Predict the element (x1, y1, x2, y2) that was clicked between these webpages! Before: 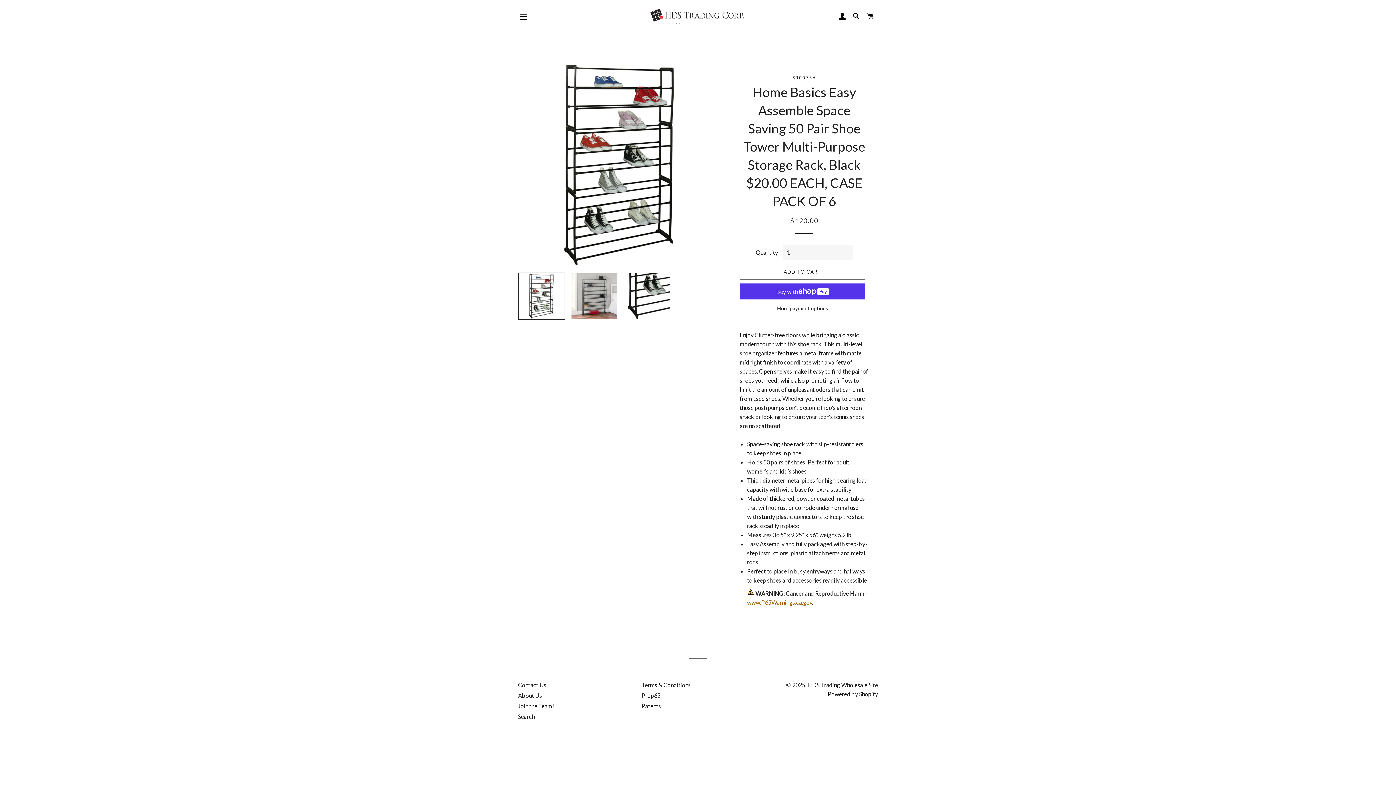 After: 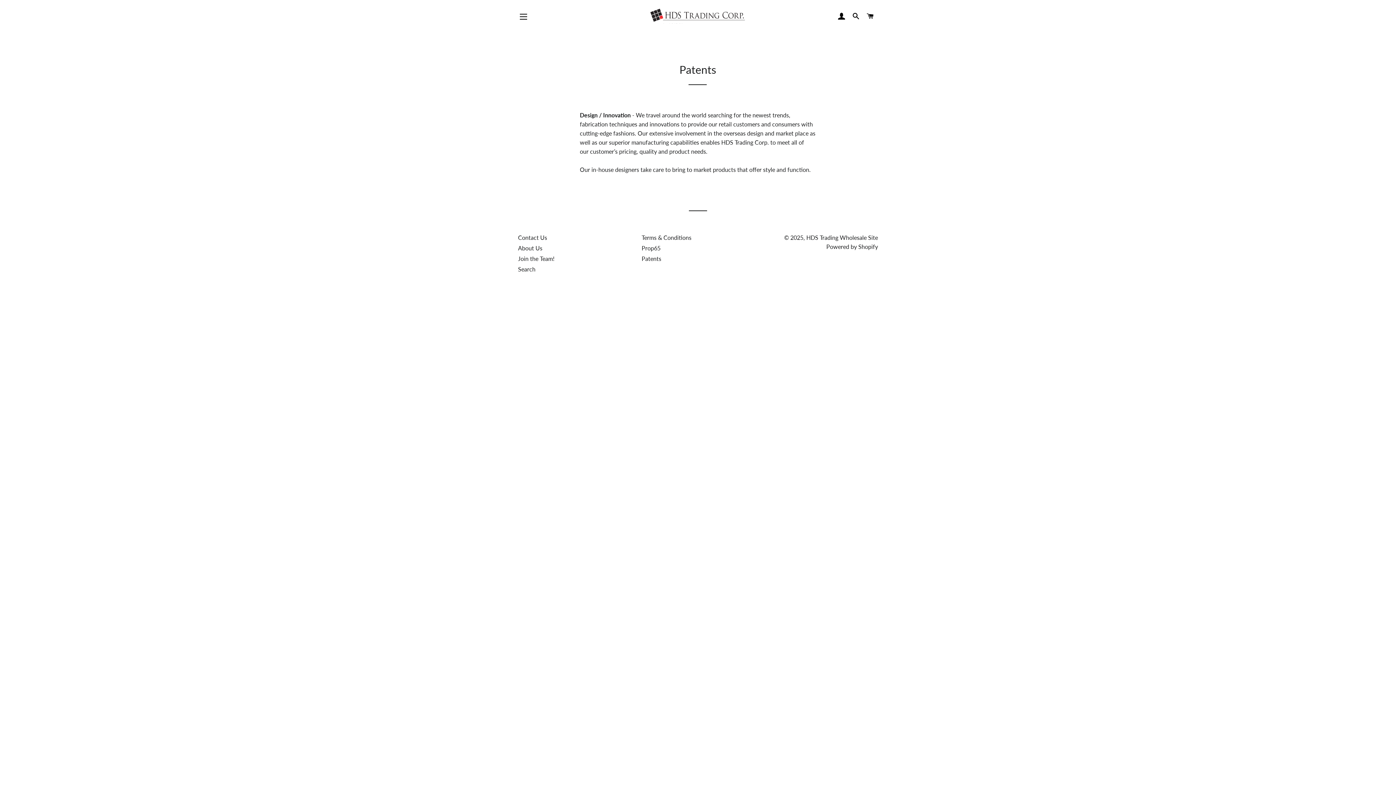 Action: label: Patents bbox: (641, 702, 661, 709)